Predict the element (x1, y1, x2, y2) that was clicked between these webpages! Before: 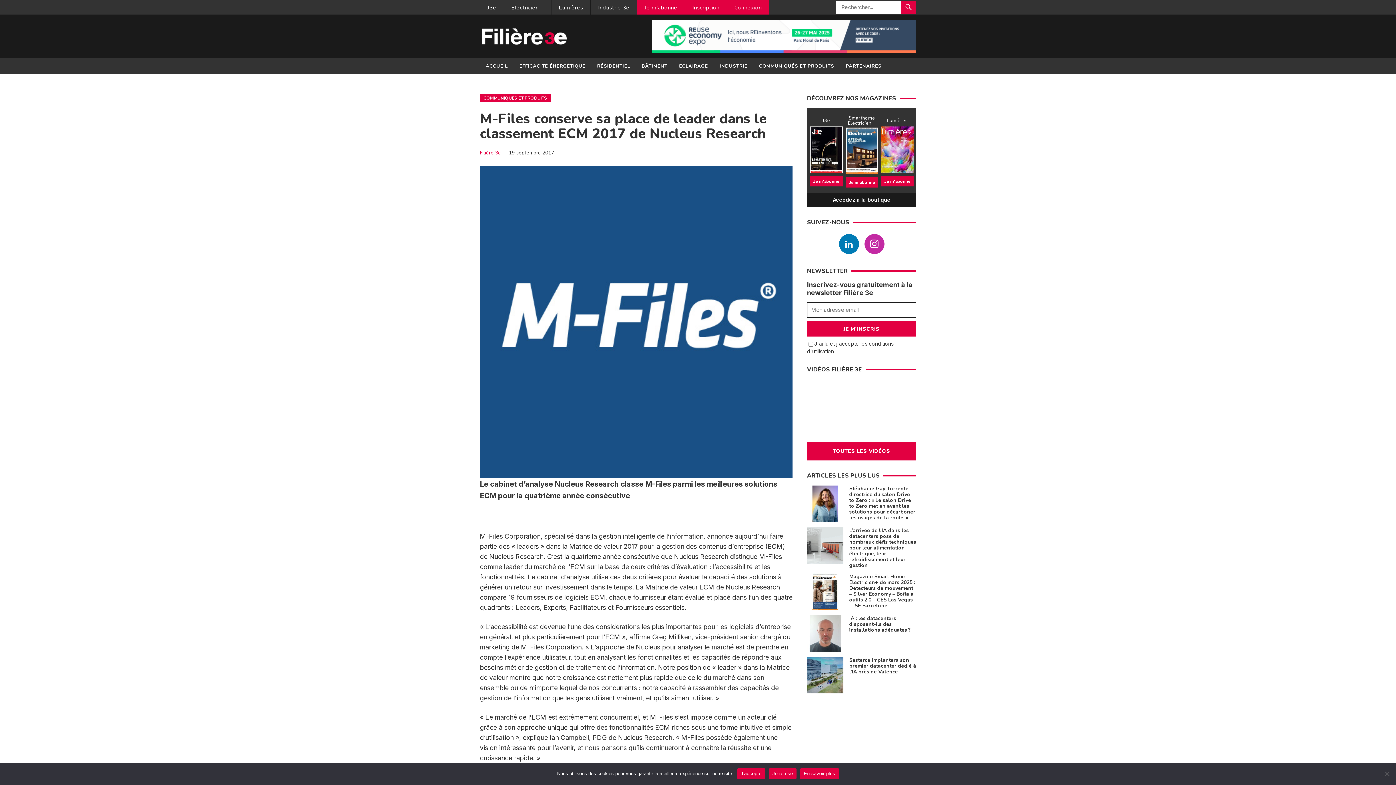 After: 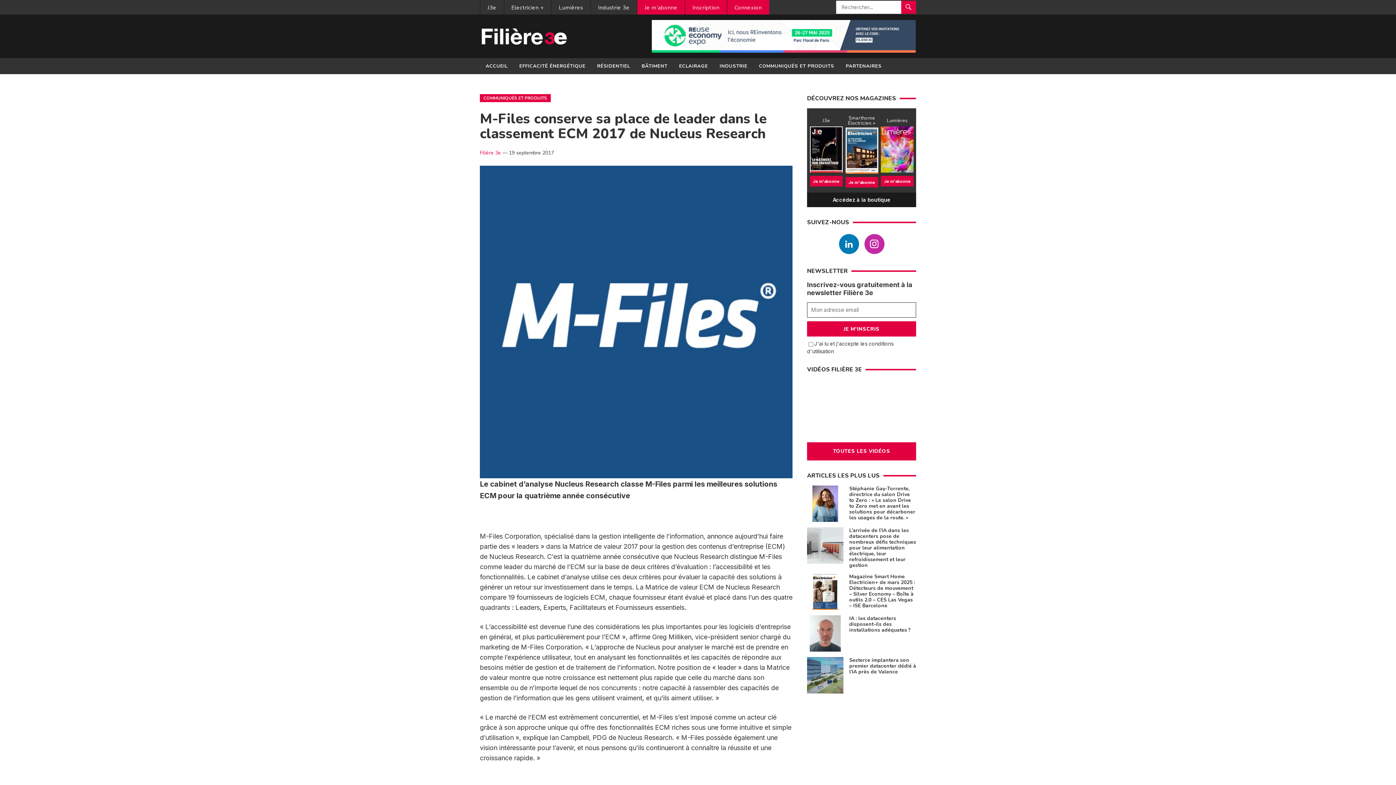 Action: label: Je refuse bbox: (769, 768, 796, 779)